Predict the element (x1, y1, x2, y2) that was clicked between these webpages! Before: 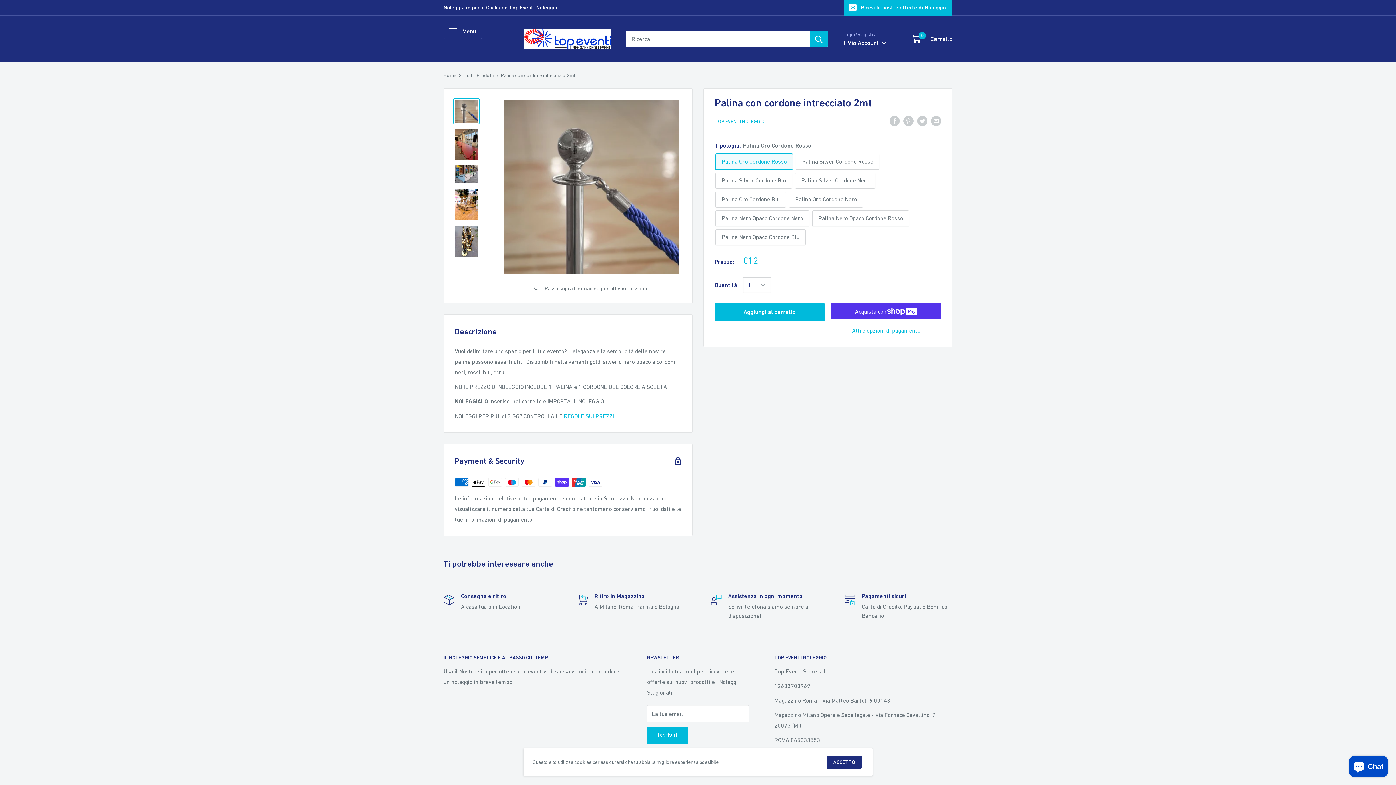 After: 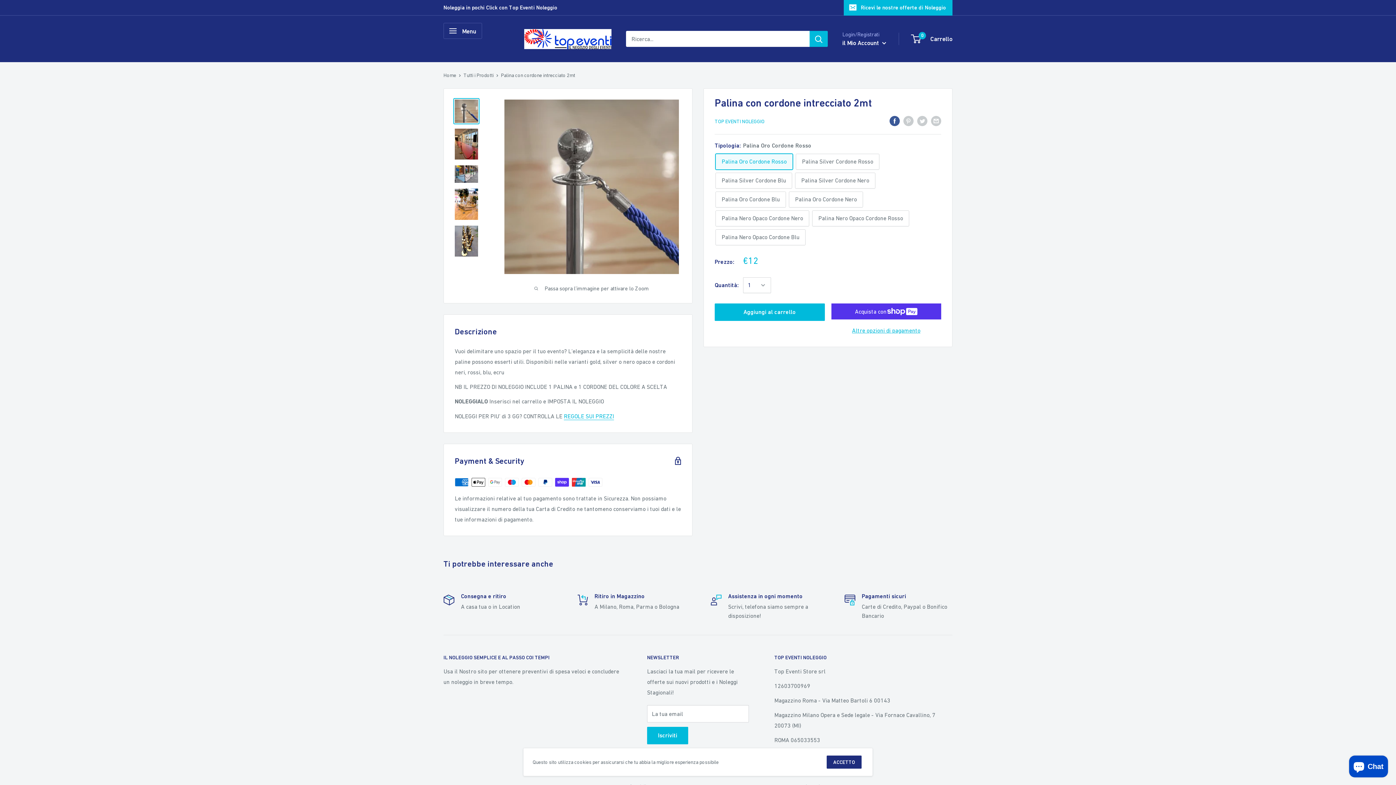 Action: label: Condividi su Facebook bbox: (889, 115, 900, 126)